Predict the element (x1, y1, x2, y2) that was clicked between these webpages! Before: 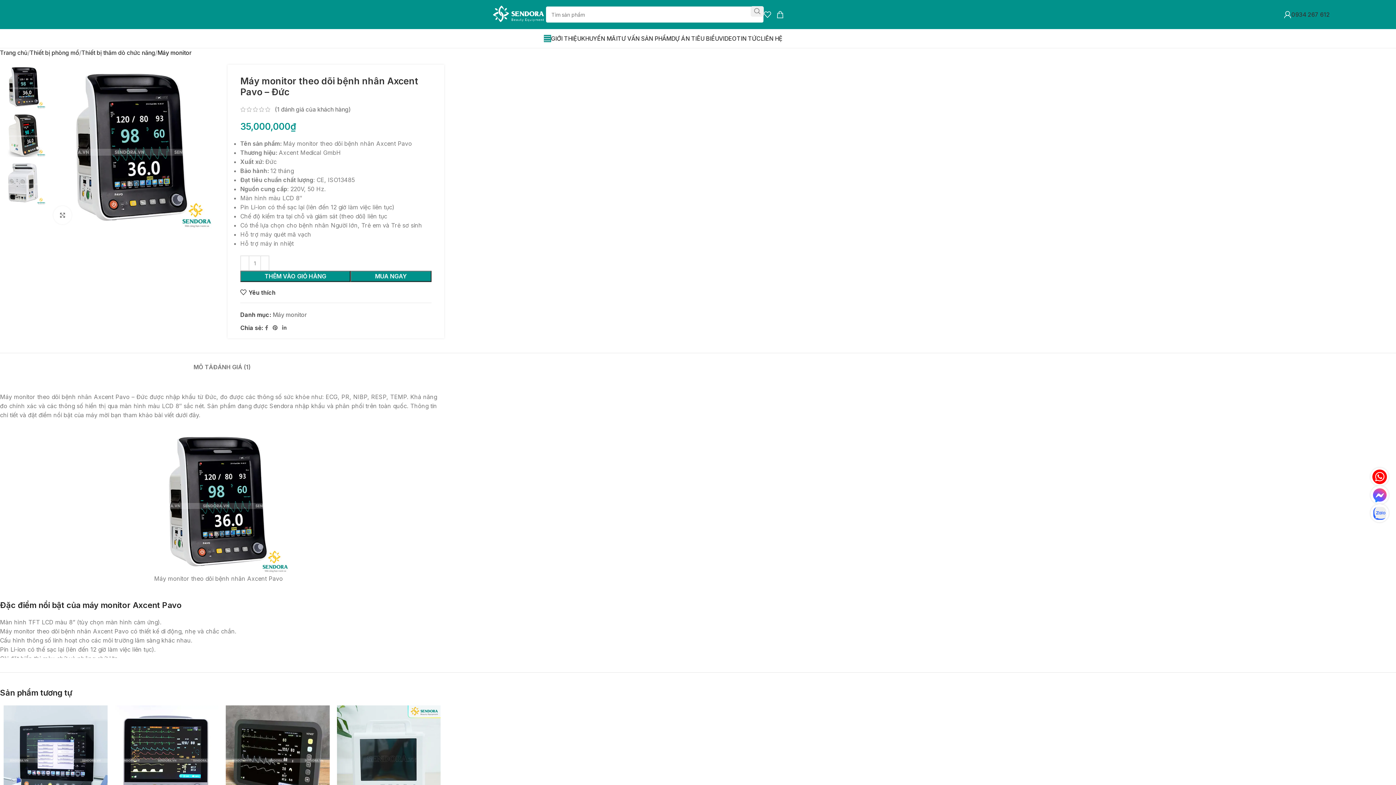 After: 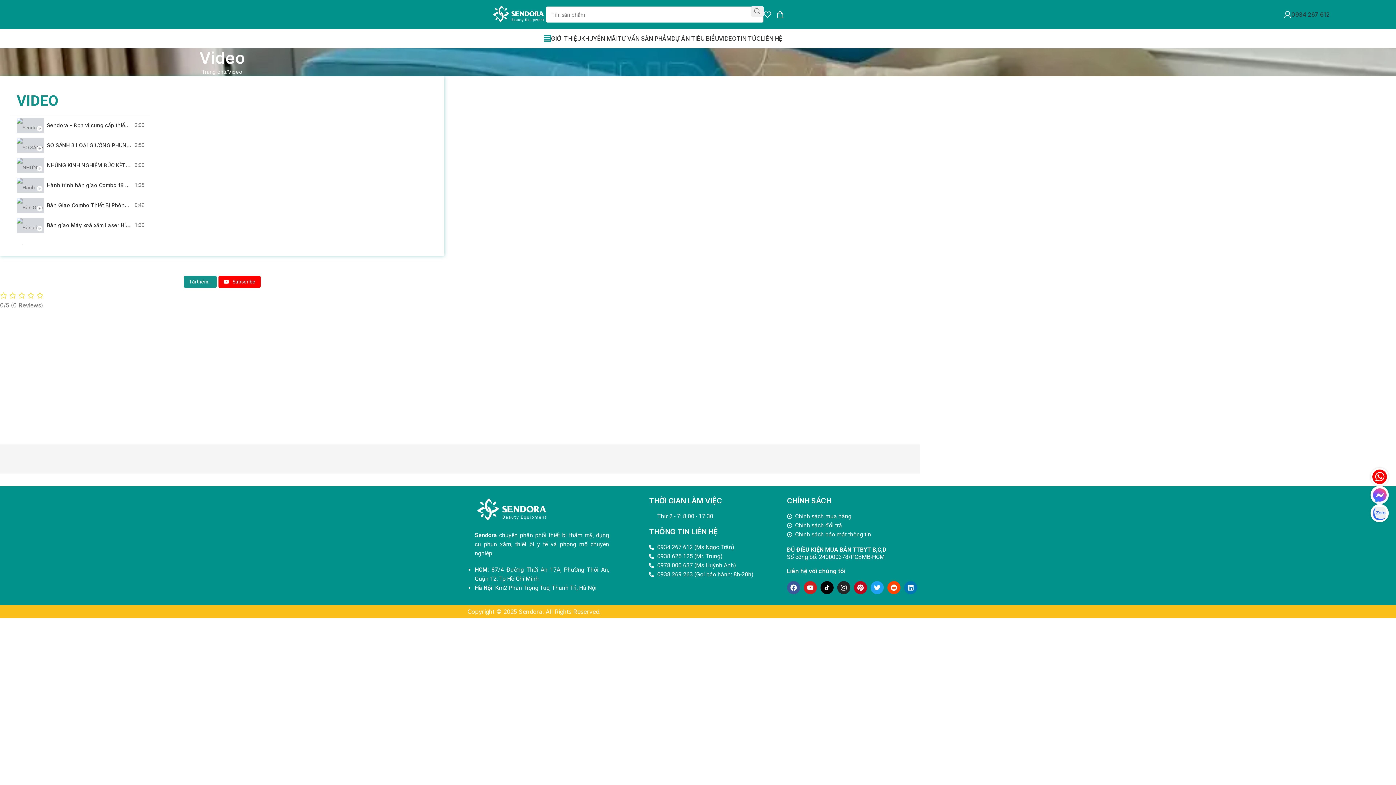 Action: label: VIDEO bbox: (719, 31, 736, 45)